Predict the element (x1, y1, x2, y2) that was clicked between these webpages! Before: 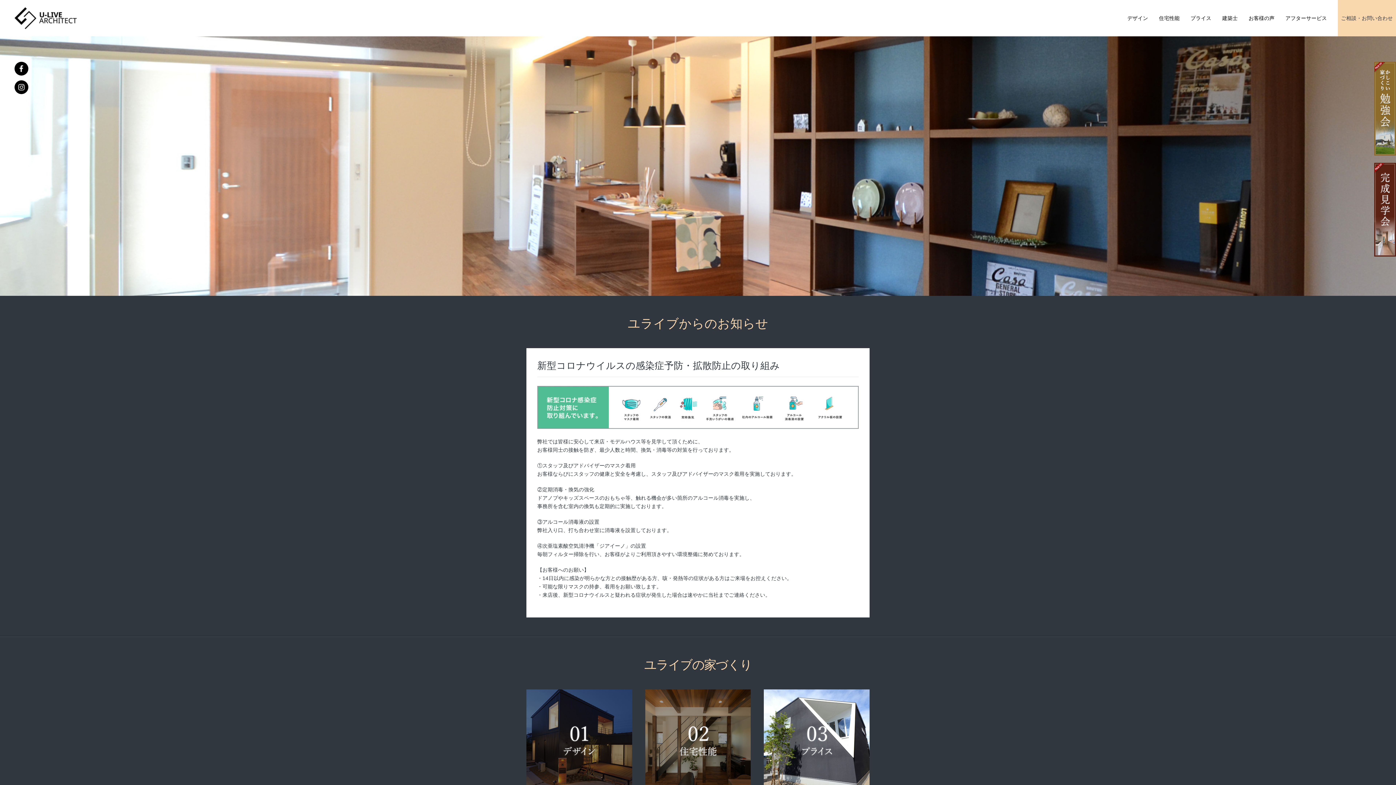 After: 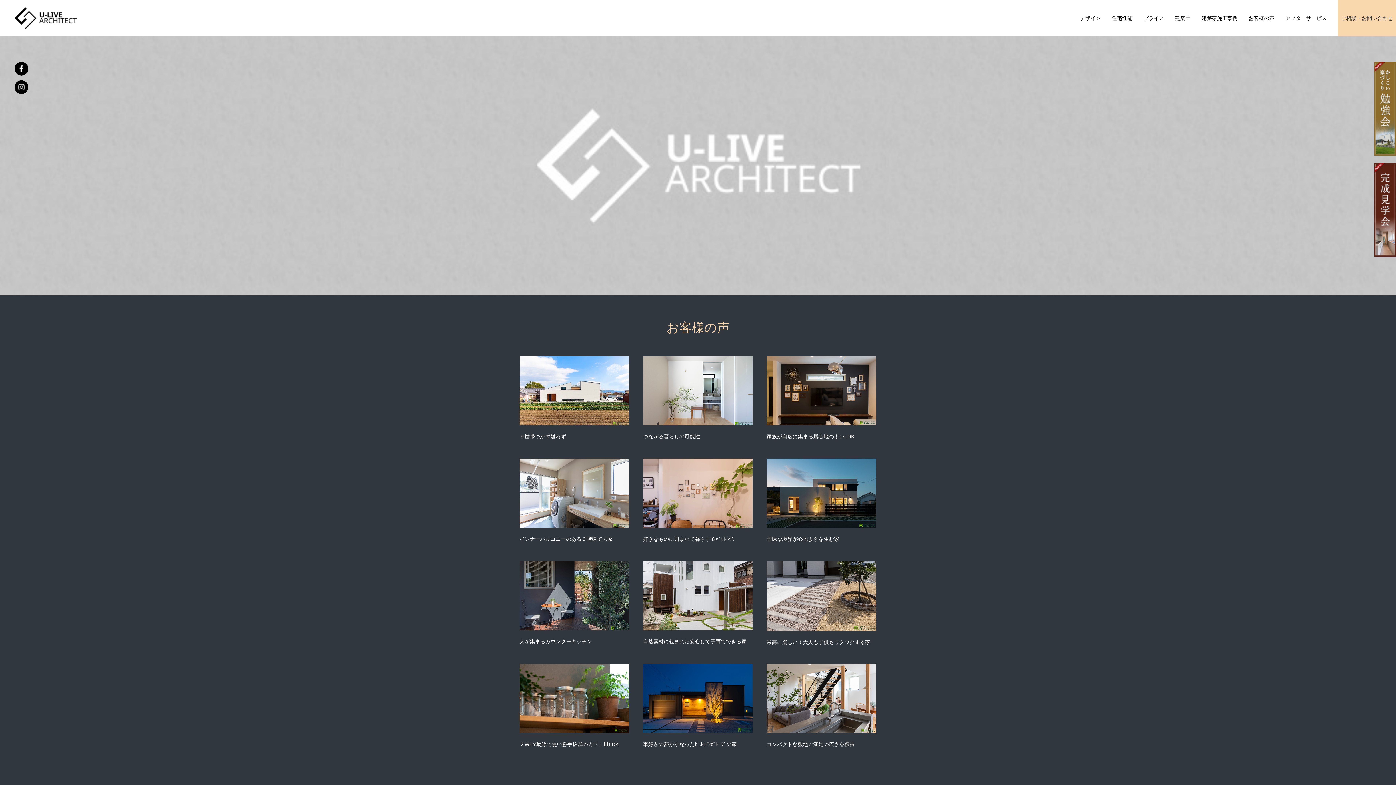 Action: bbox: (1249, 16, 1274, 21) label: お客様の声